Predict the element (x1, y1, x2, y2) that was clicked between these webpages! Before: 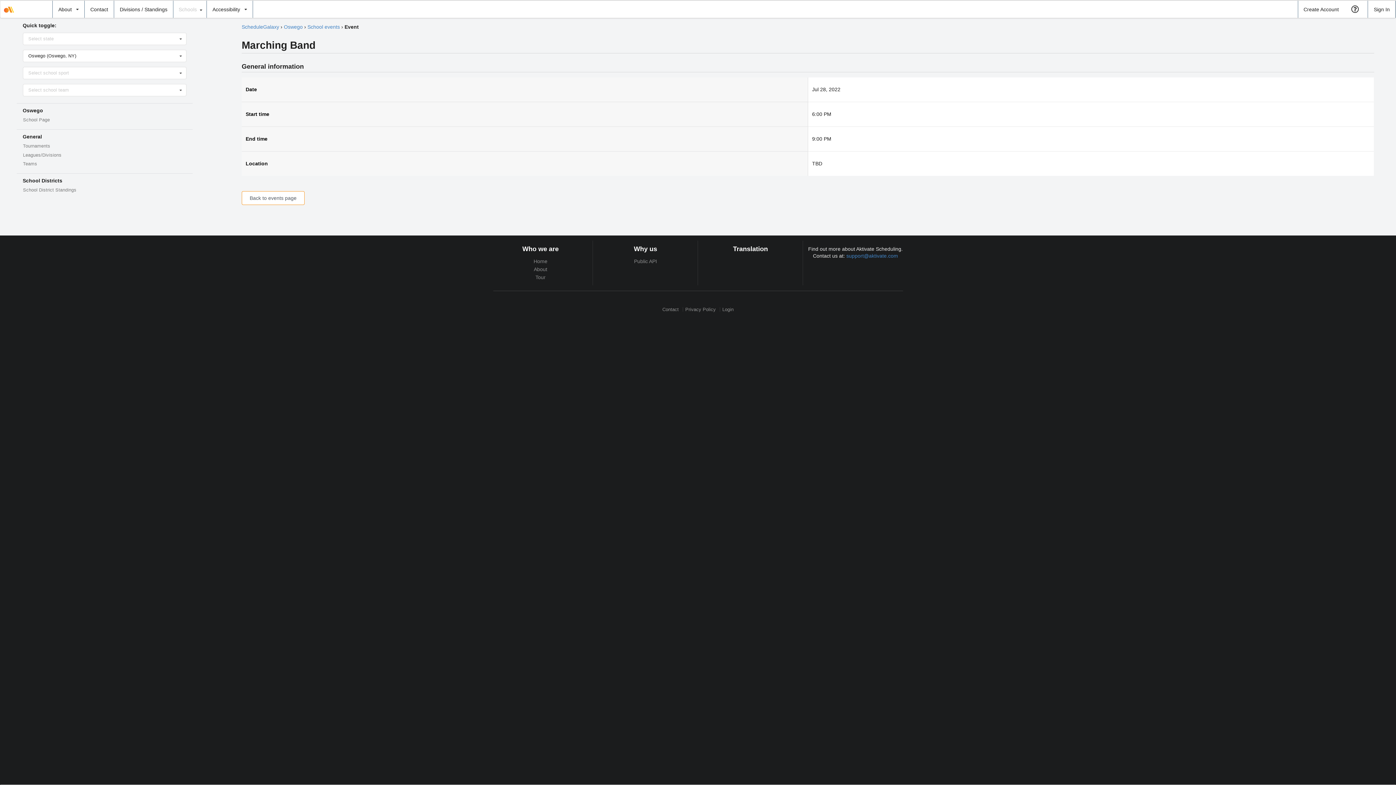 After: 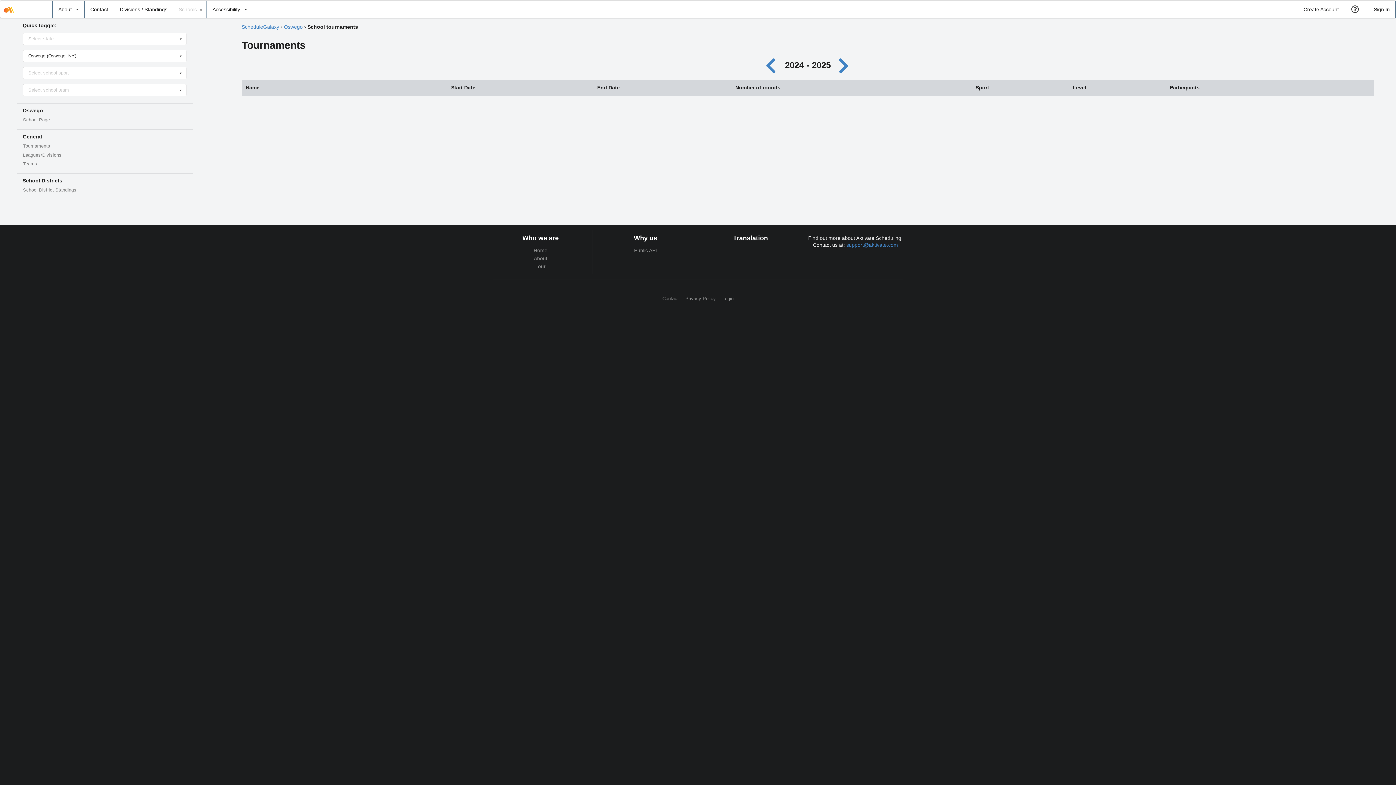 Action: bbox: (16, 141, 192, 150) label: Tournaments